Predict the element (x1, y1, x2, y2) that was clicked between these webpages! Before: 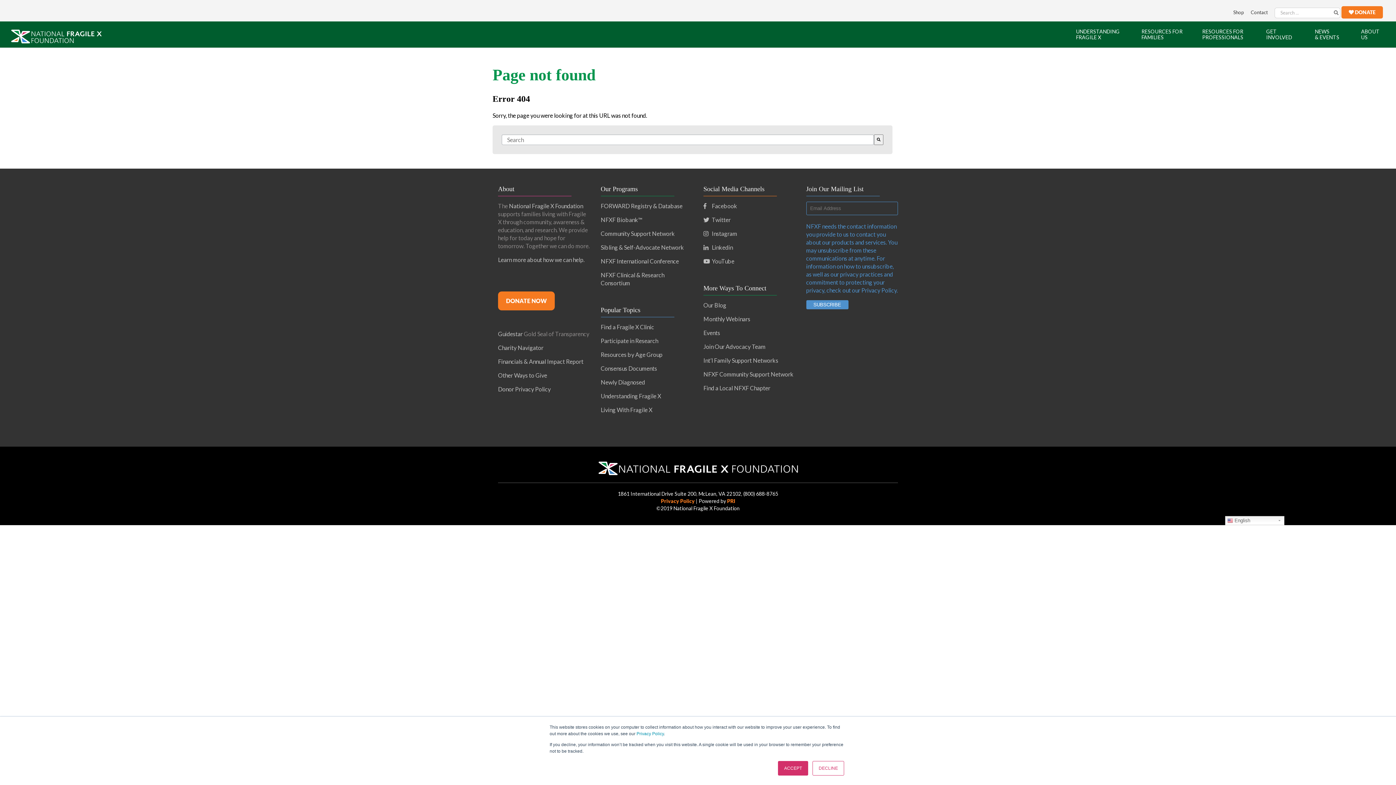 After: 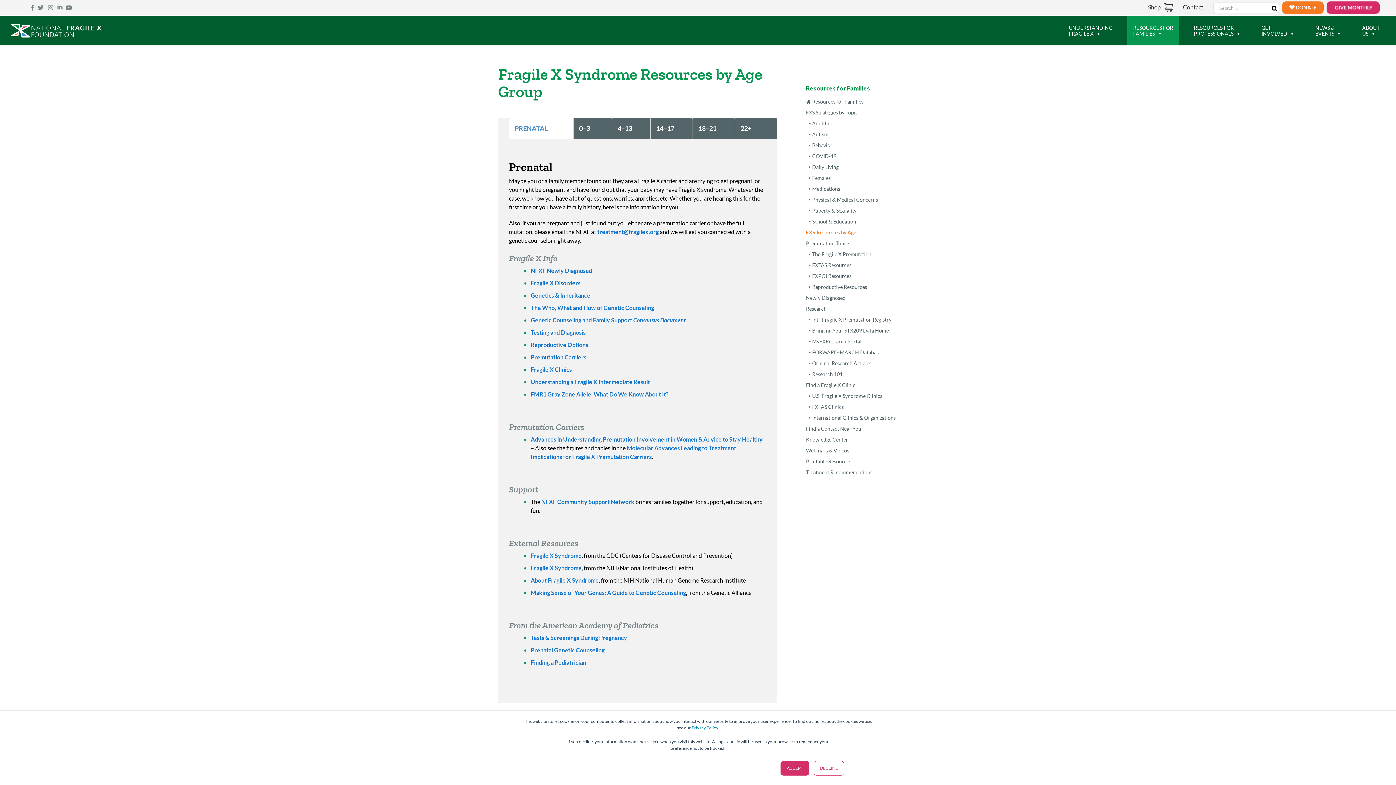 Action: label: Resources by Age Group bbox: (600, 351, 662, 358)